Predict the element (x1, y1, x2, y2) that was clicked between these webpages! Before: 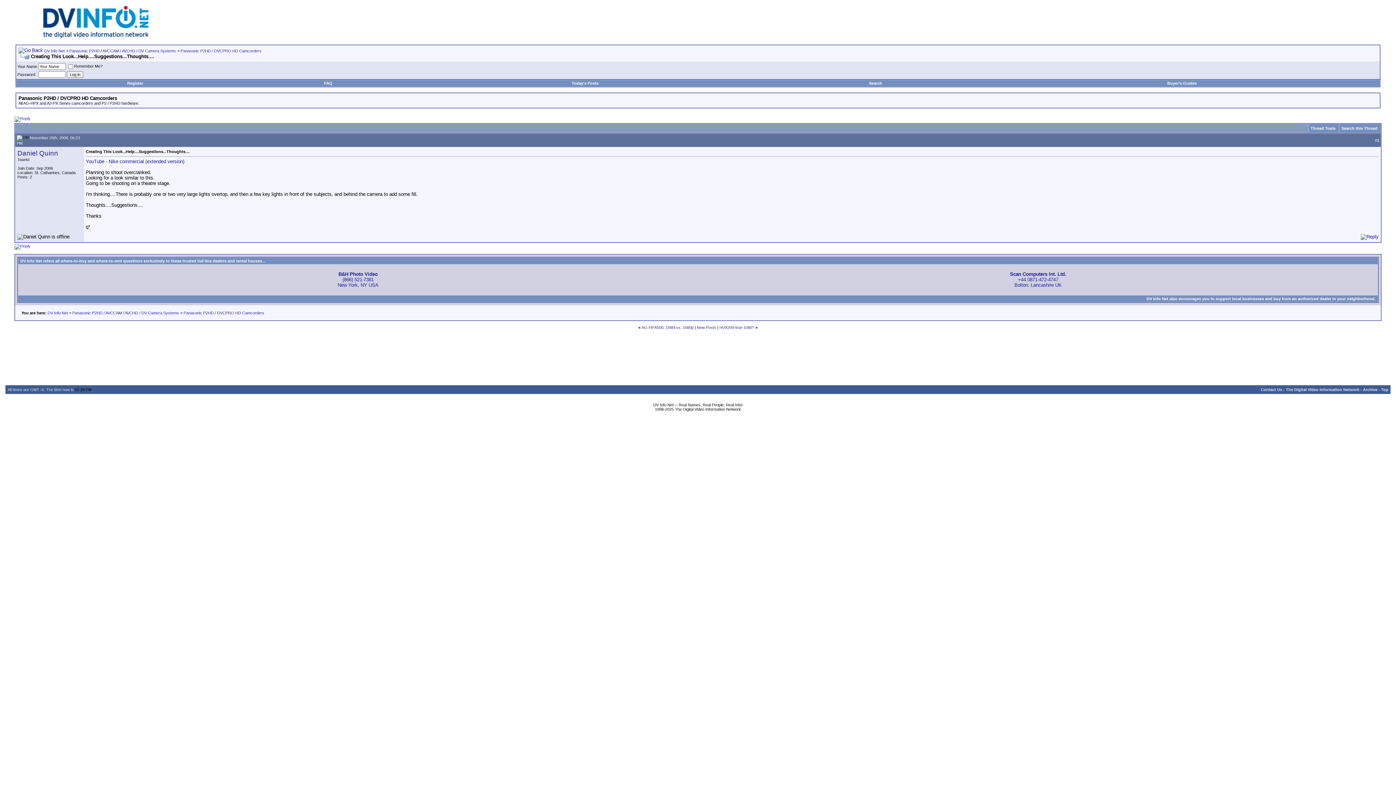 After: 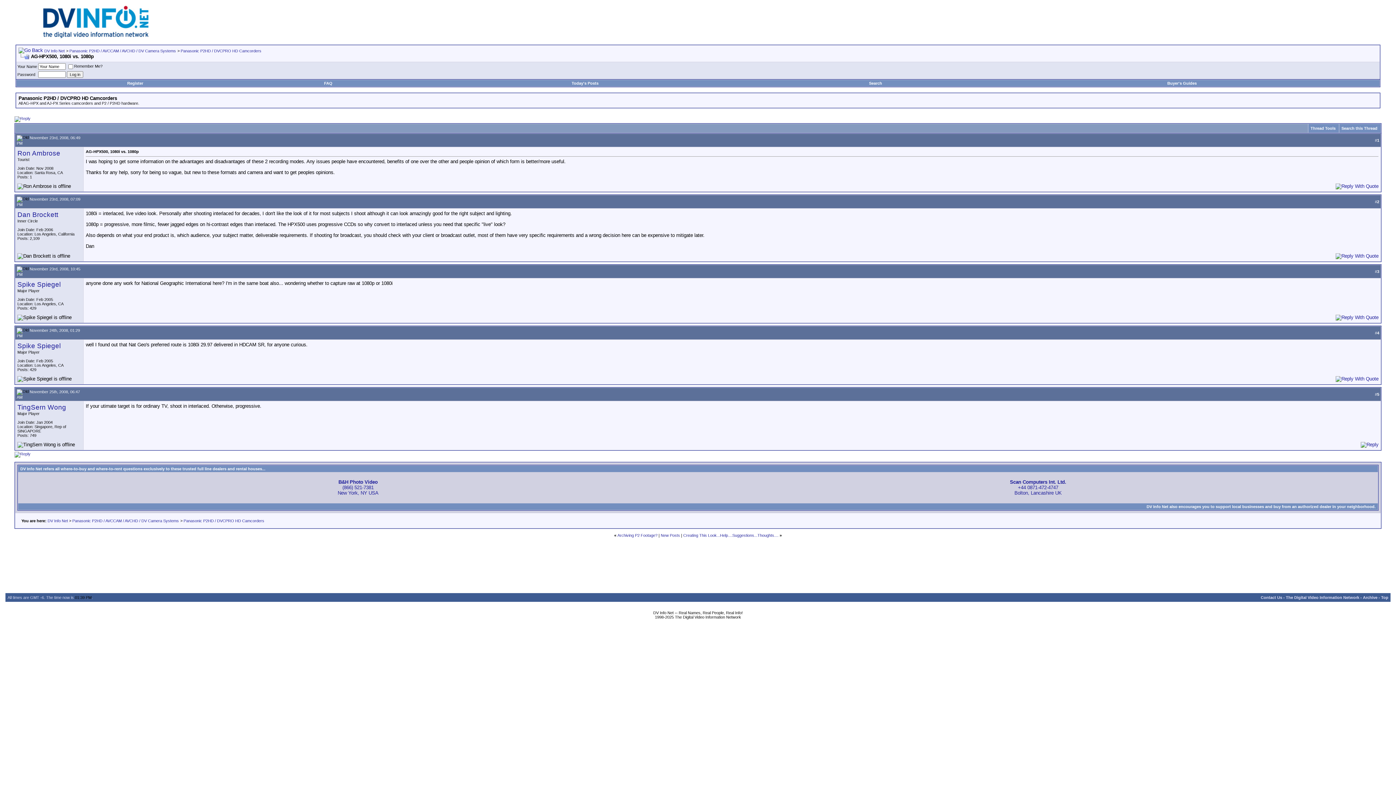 Action: bbox: (641, 325, 693, 329) label: AG-HPX500, 1080i vs. 1080p